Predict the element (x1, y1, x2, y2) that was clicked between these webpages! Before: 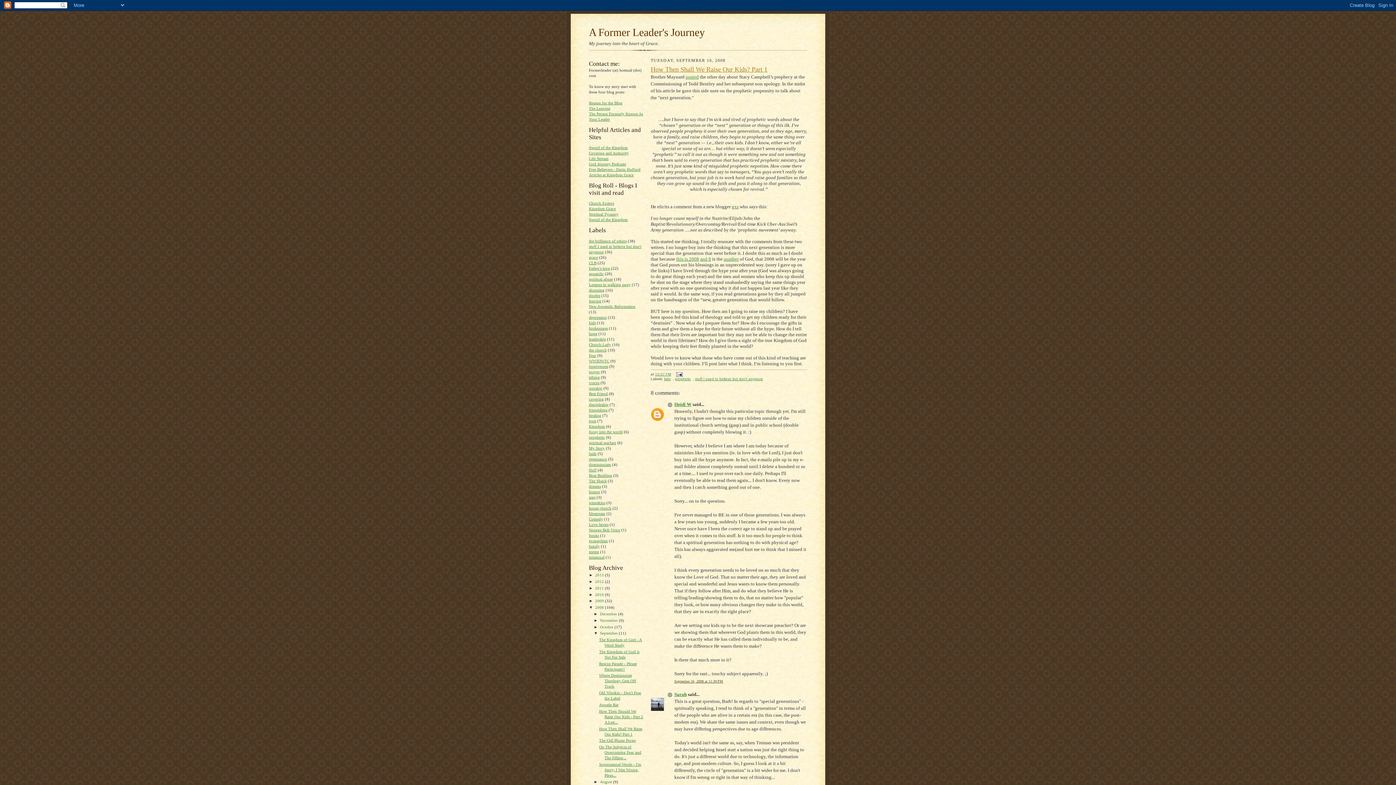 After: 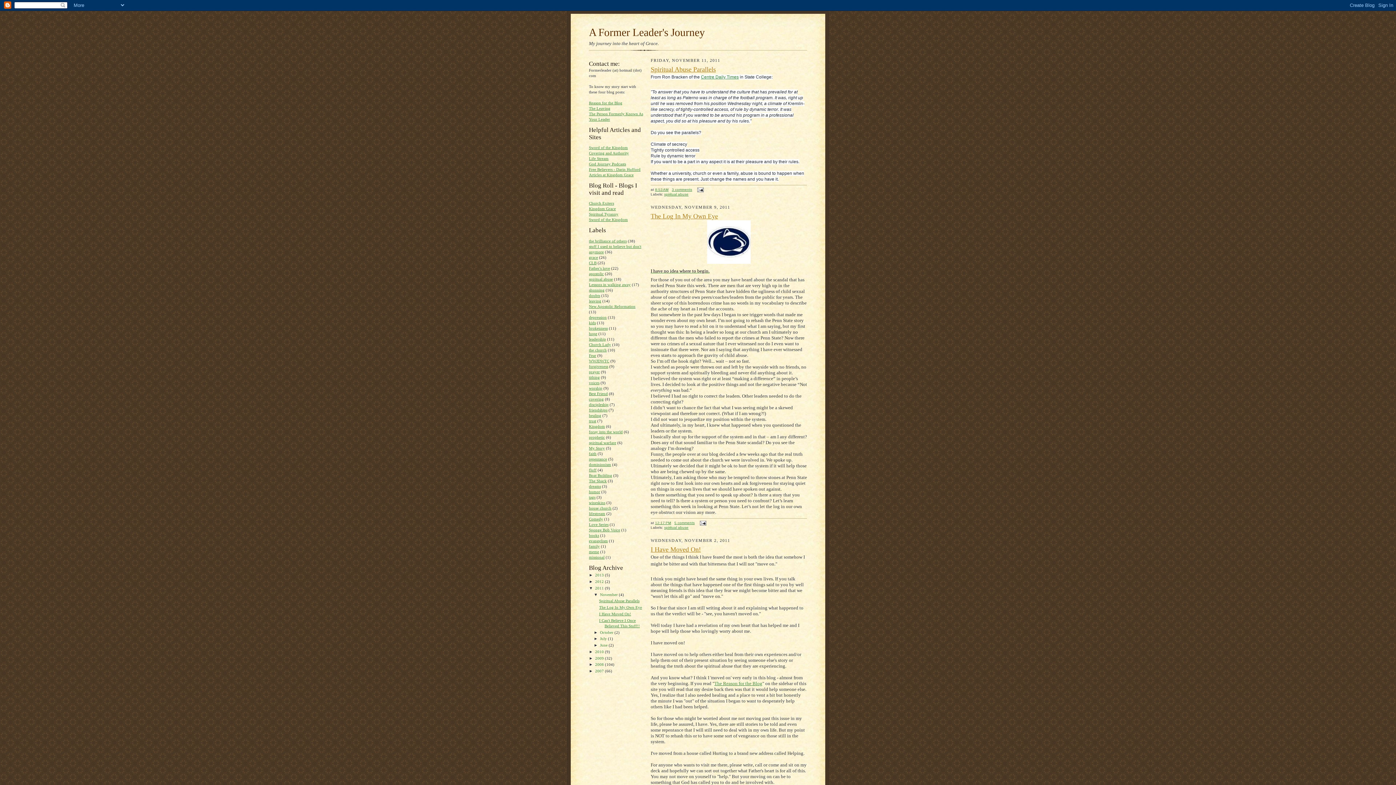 Action: bbox: (595, 586, 605, 590) label: 2011 